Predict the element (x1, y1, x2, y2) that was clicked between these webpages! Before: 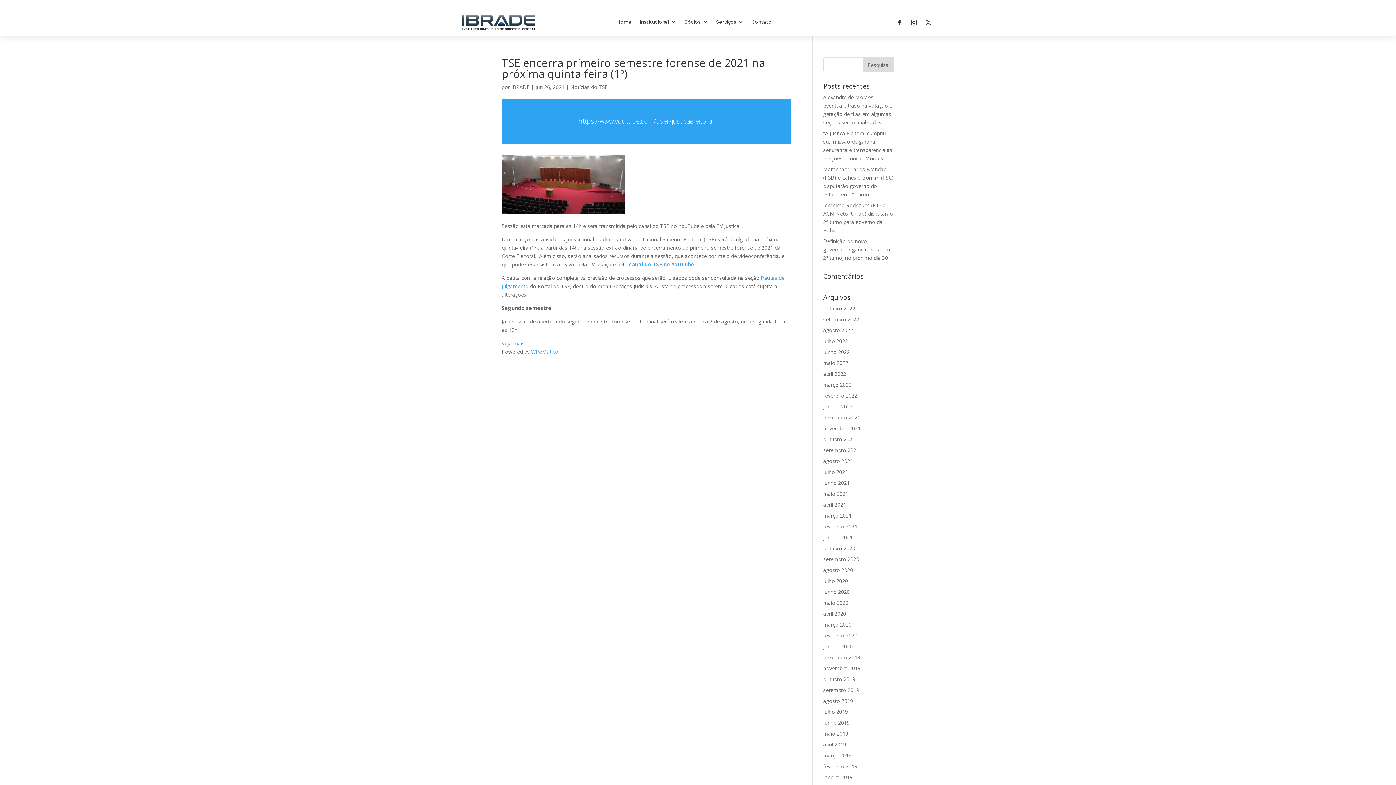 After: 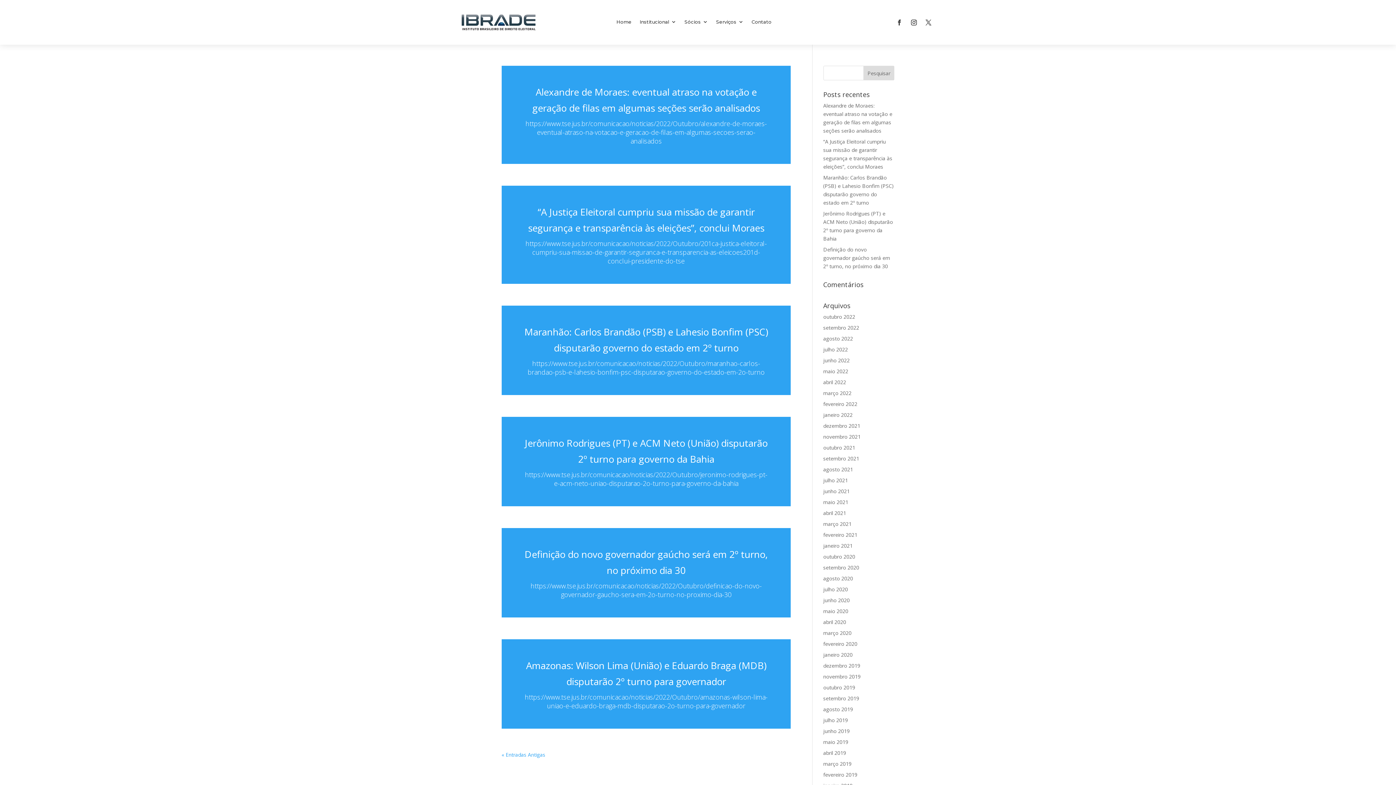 Action: bbox: (570, 83, 608, 90) label: Notícias do TSE